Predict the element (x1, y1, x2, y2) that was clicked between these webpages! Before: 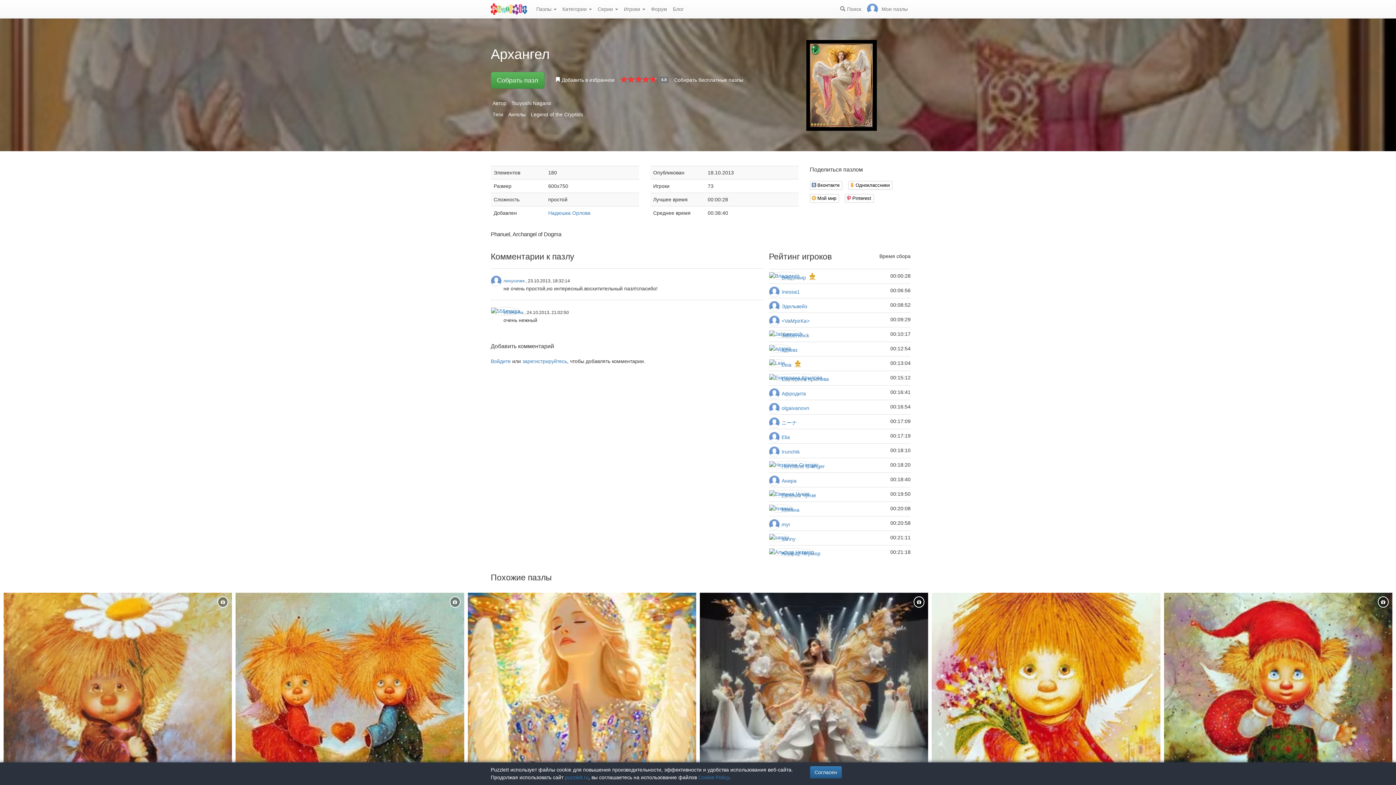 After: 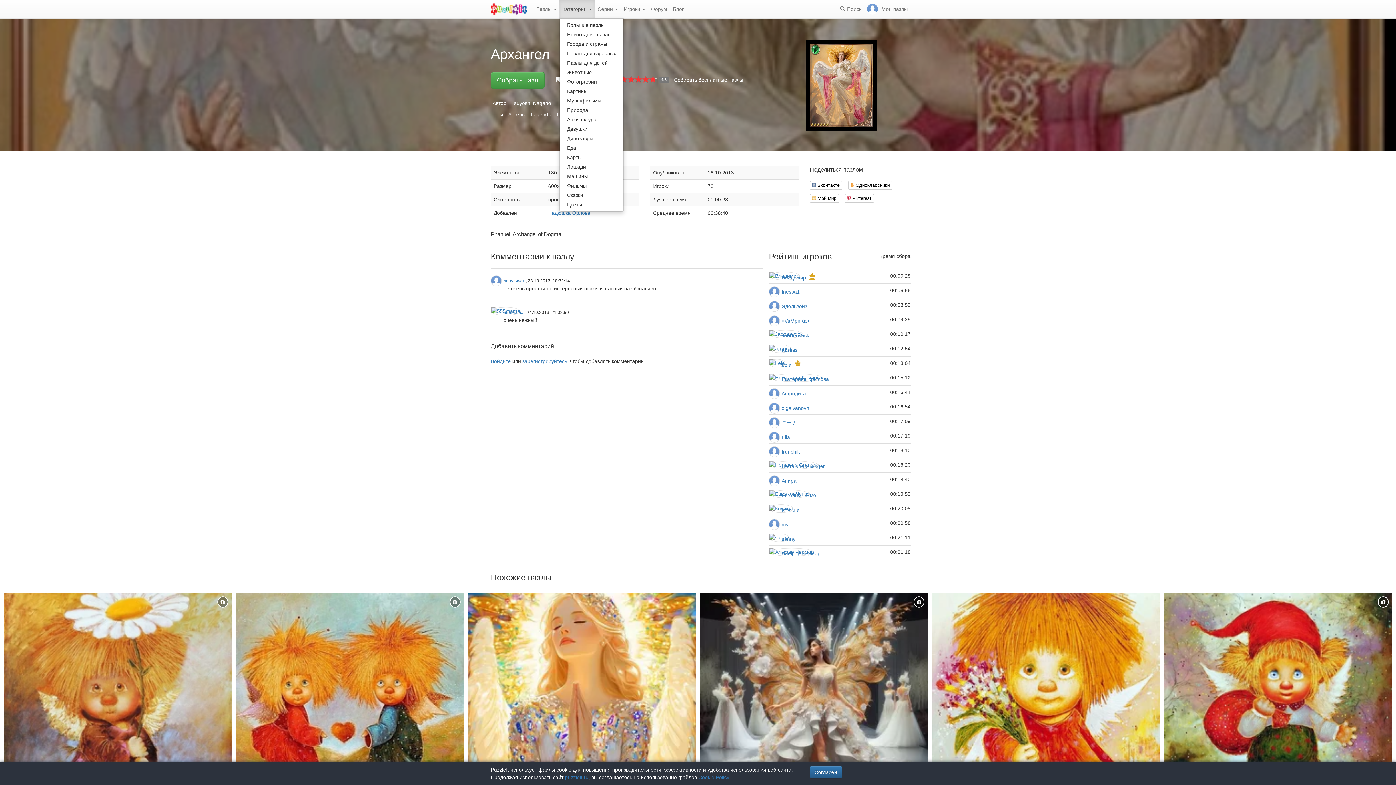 Action: label: Категории  bbox: (559, 0, 594, 18)